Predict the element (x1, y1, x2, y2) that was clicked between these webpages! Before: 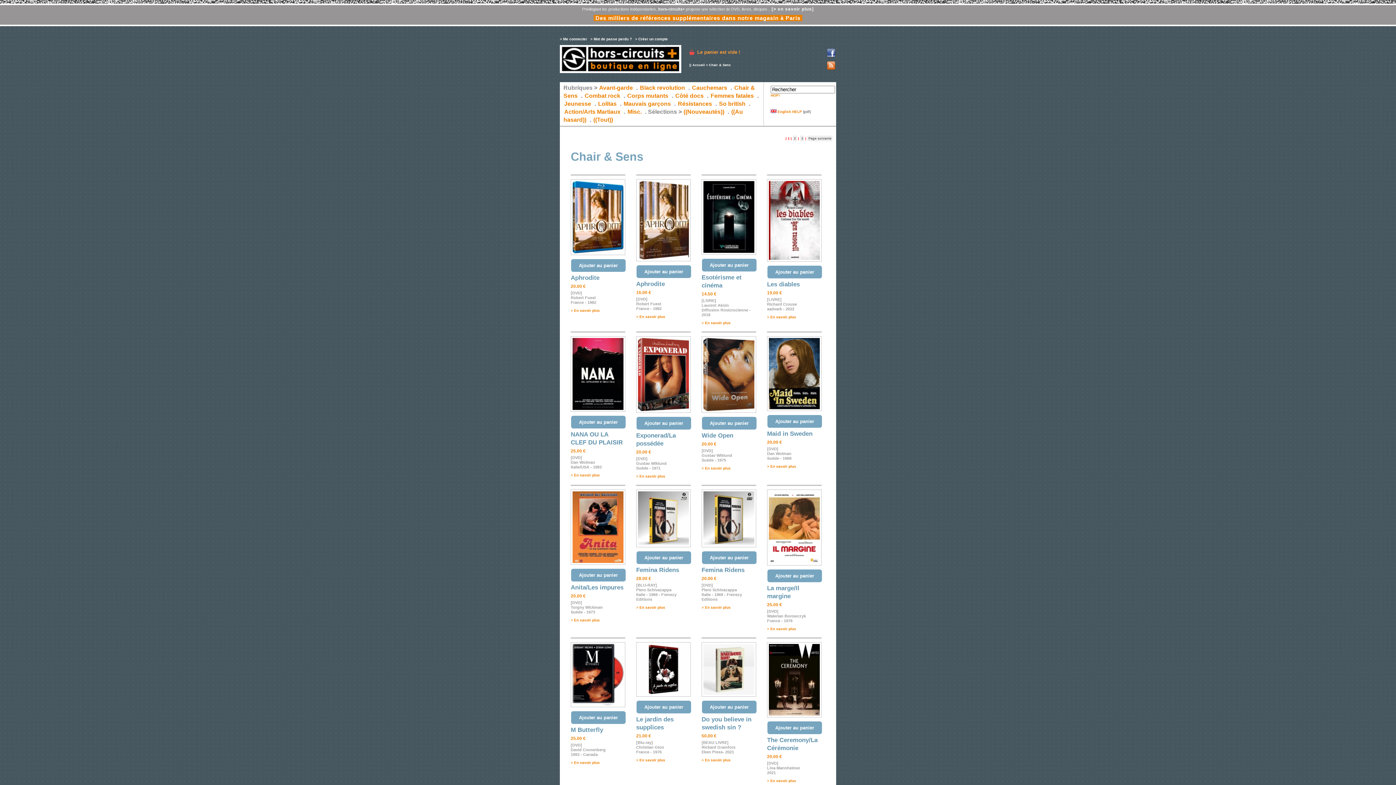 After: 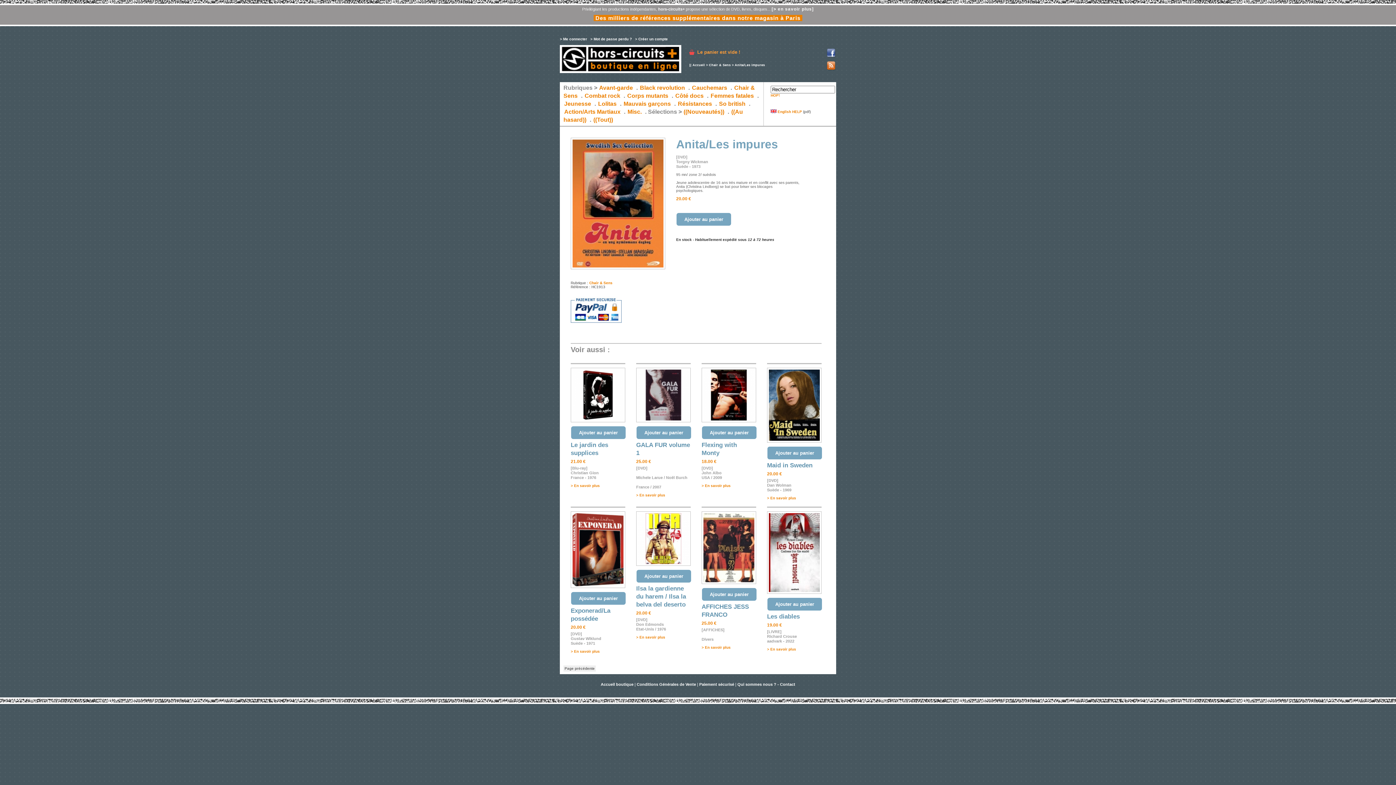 Action: label: > En savoir plus bbox: (570, 618, 600, 622)